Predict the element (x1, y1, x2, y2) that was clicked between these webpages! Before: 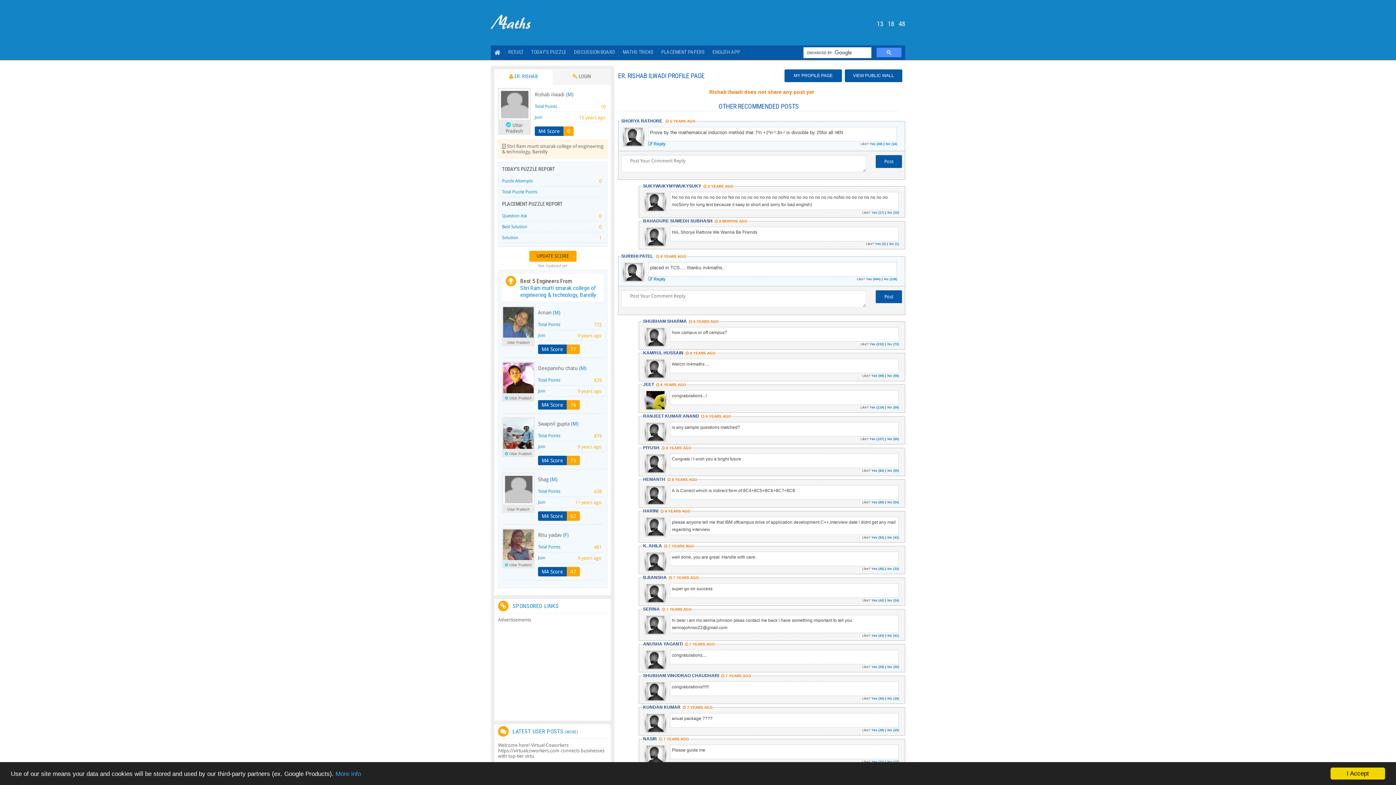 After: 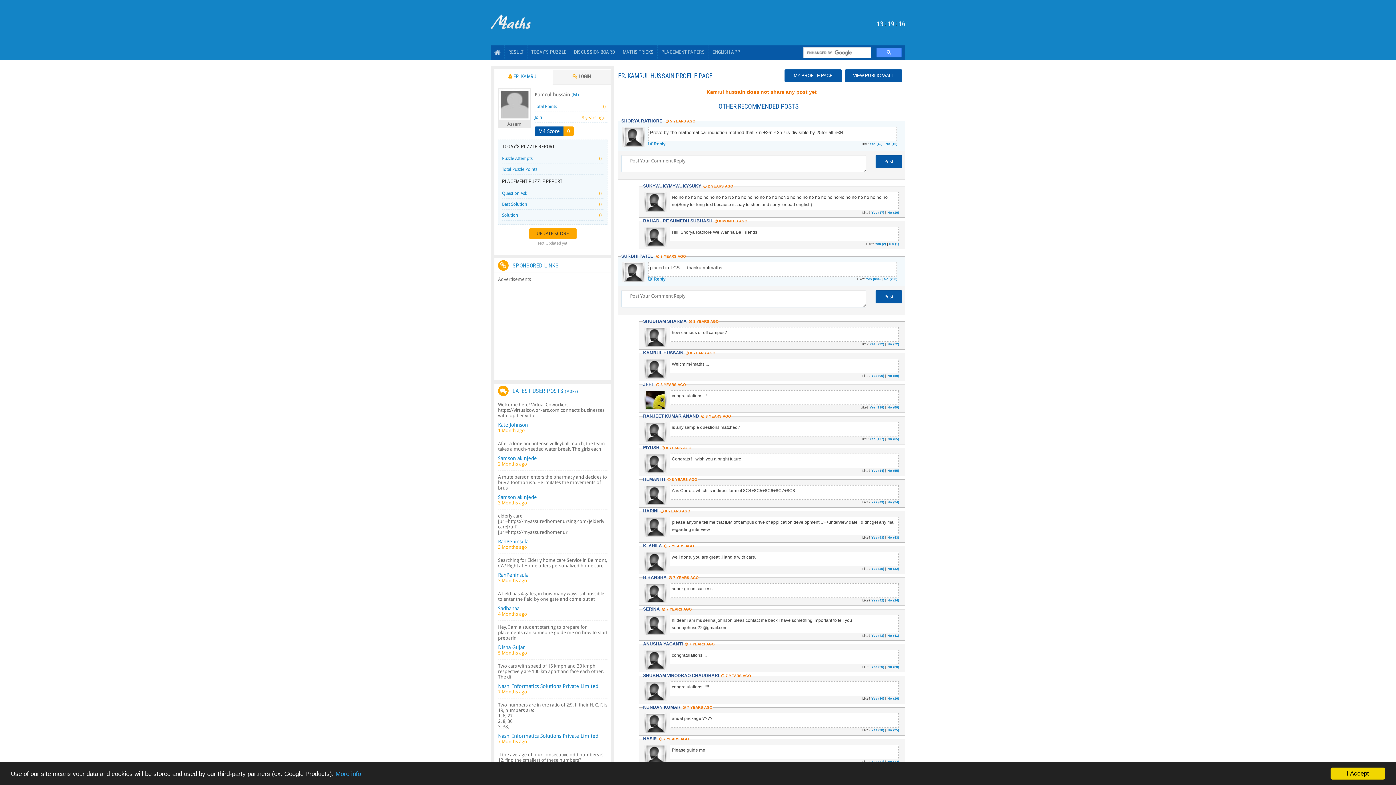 Action: bbox: (646, 373, 664, 378)